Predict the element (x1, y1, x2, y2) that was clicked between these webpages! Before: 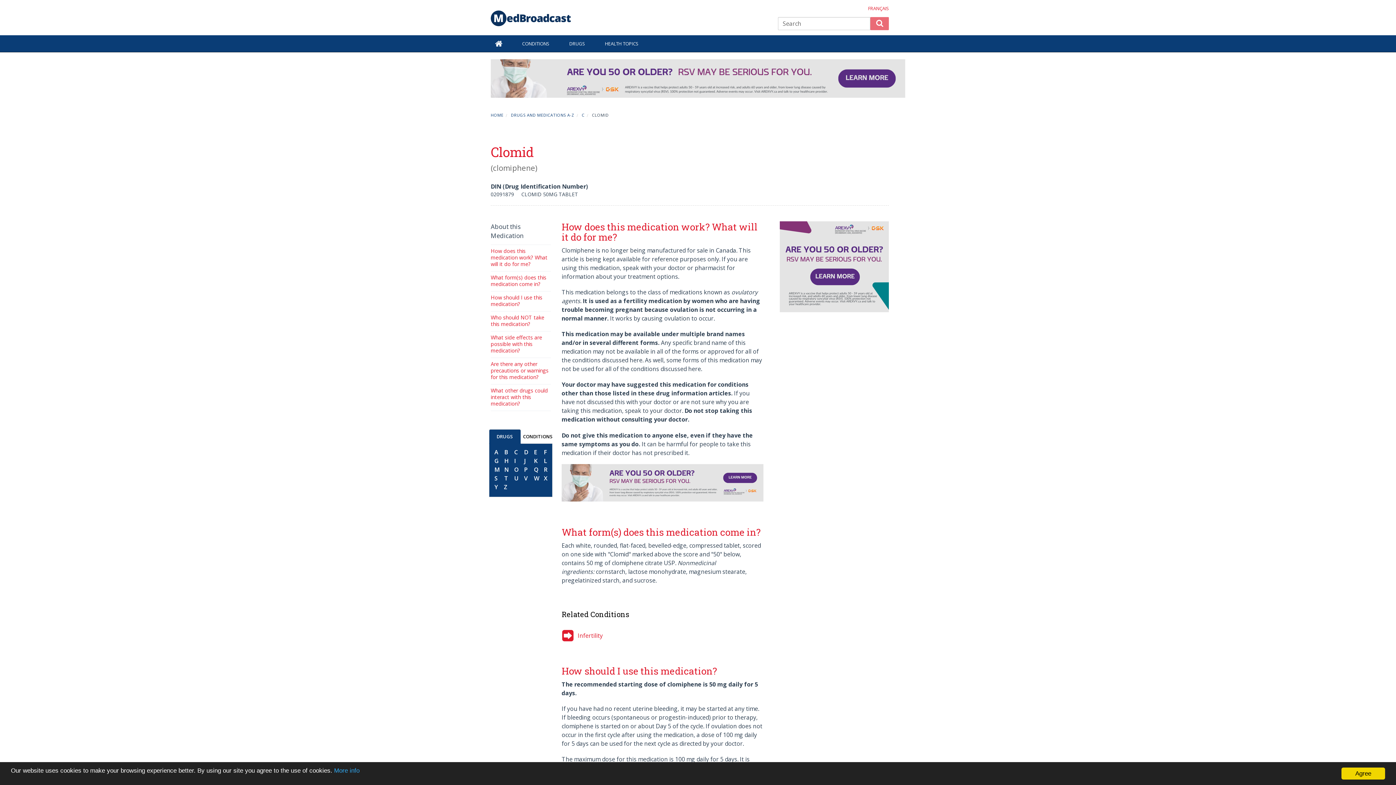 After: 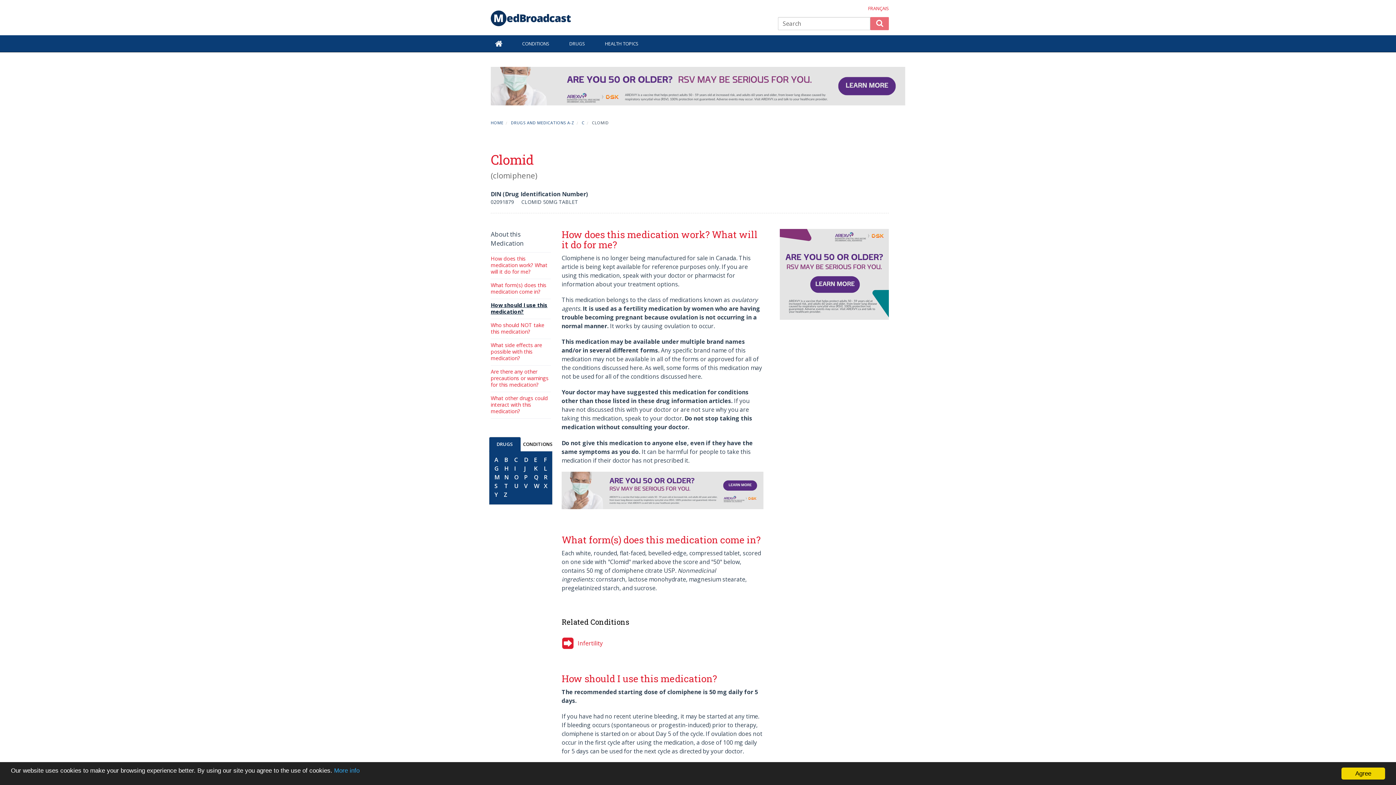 Action: bbox: (490, 294, 542, 307) label: How should I use this medication?